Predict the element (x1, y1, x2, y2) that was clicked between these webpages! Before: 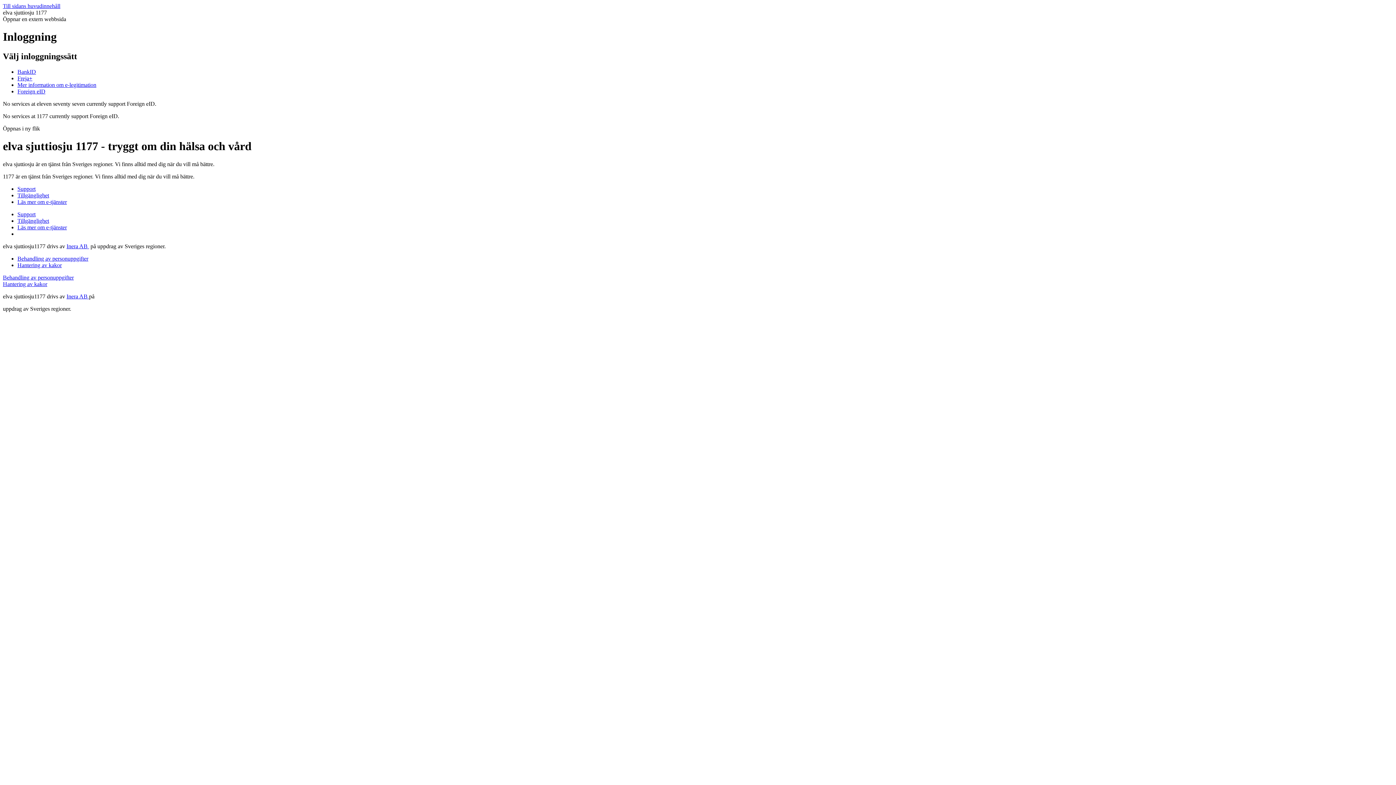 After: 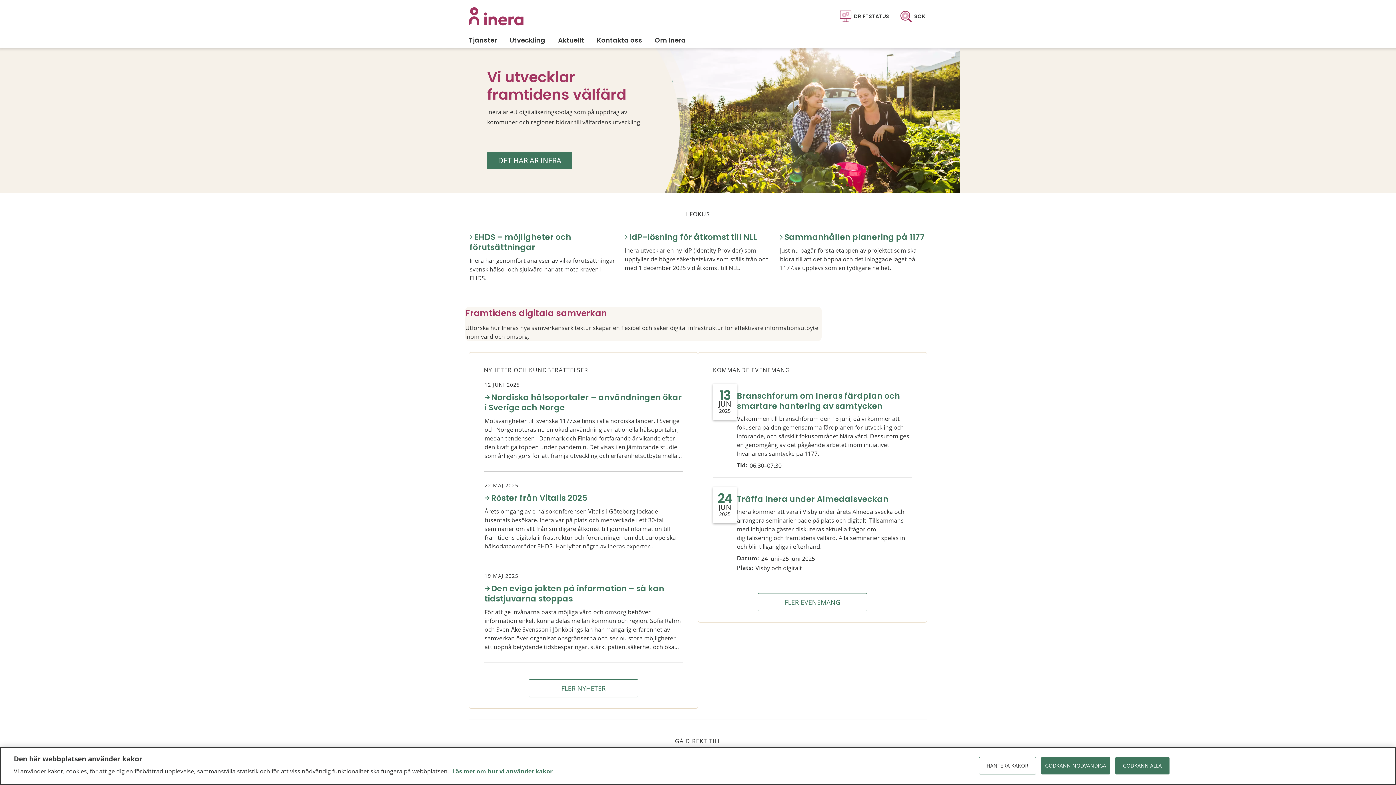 Action: bbox: (66, 293, 89, 299) label: Inera AB 